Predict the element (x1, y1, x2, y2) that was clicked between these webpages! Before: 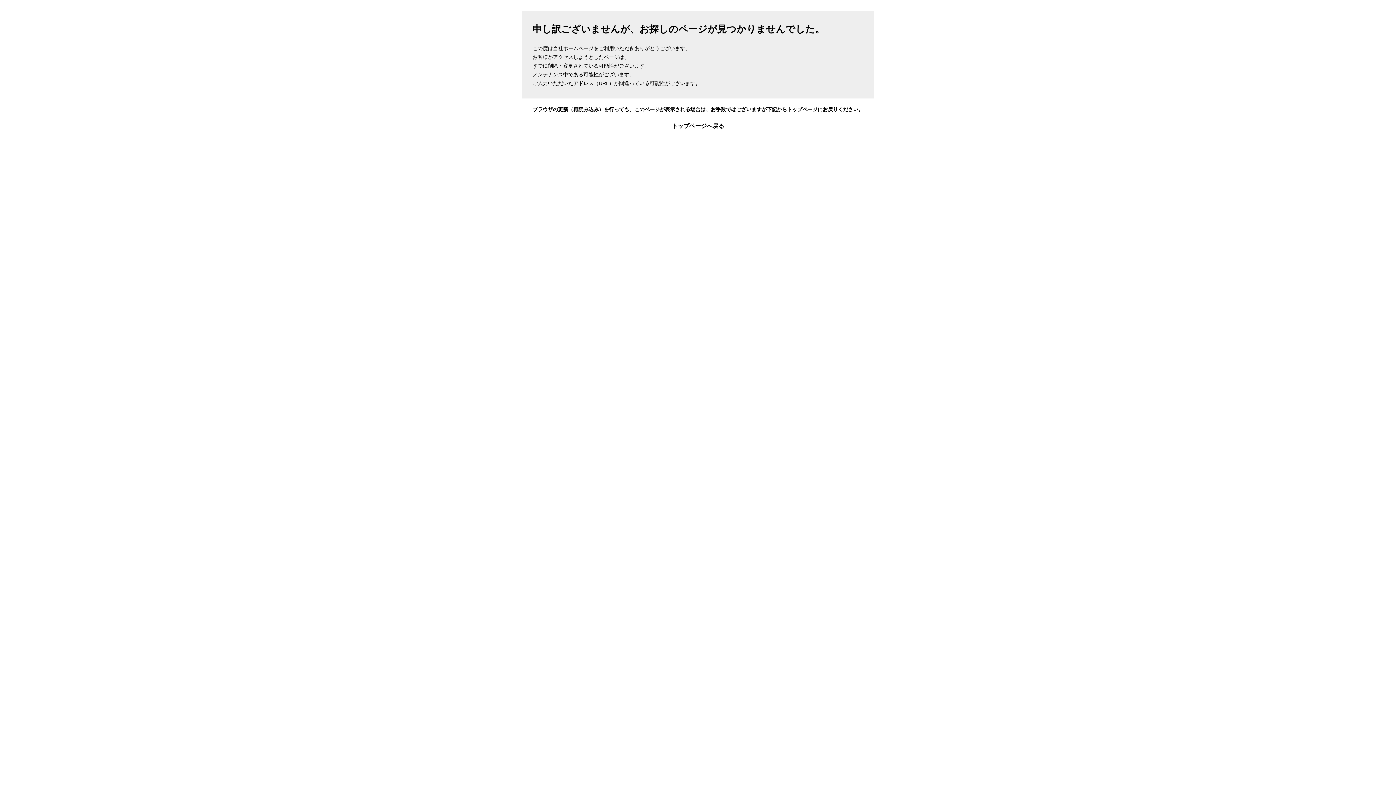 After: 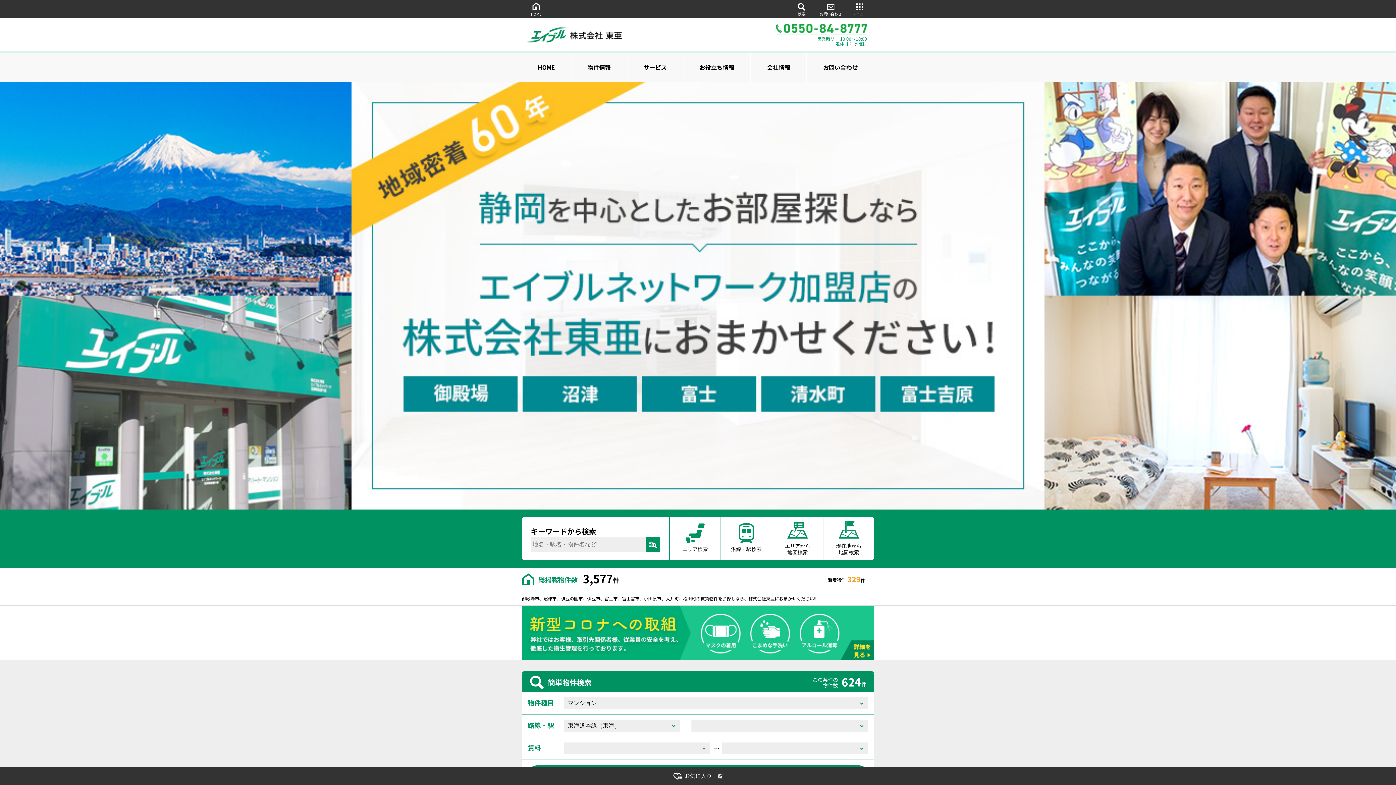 Action: label: トップページへ戻る bbox: (672, 121, 724, 133)